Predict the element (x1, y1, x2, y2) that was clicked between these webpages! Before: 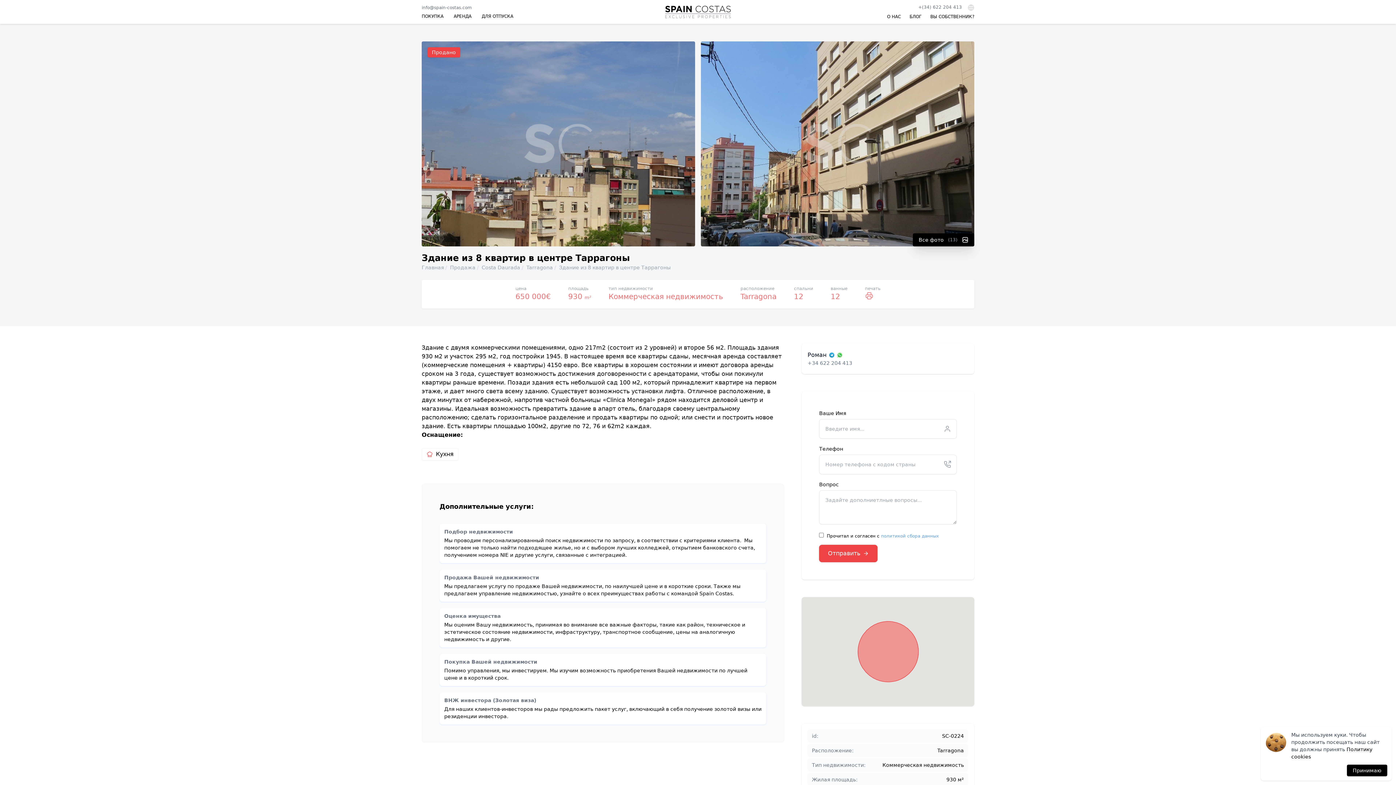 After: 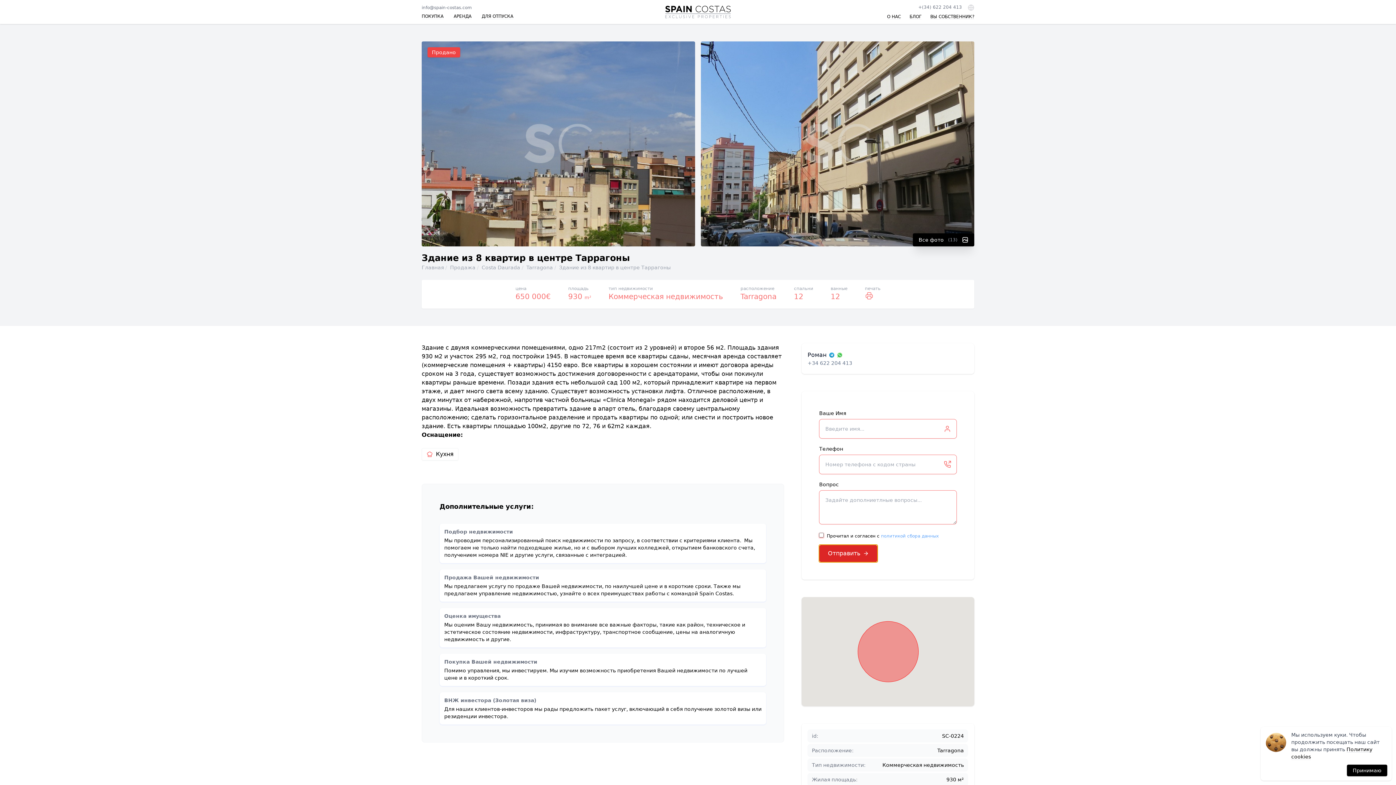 Action: bbox: (819, 545, 877, 562) label: Отправить